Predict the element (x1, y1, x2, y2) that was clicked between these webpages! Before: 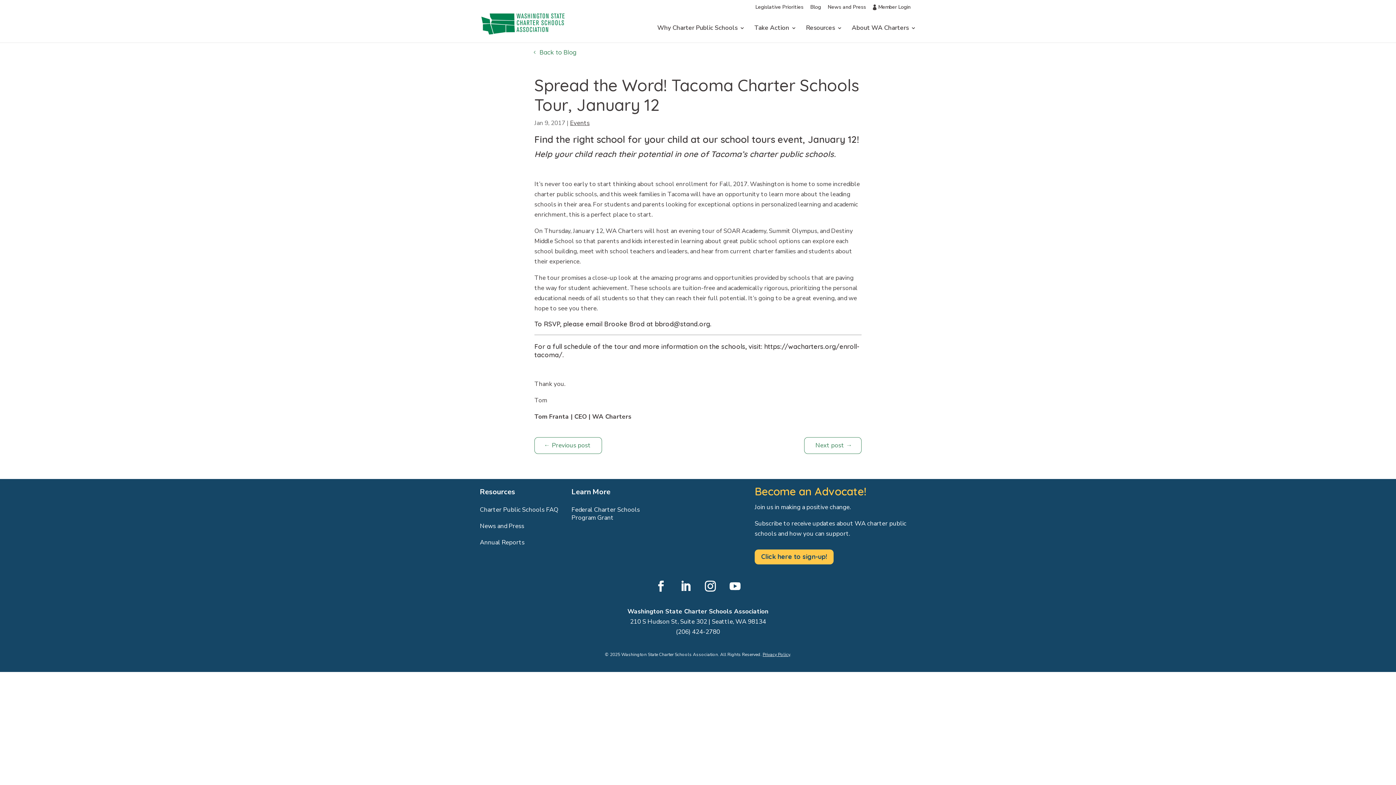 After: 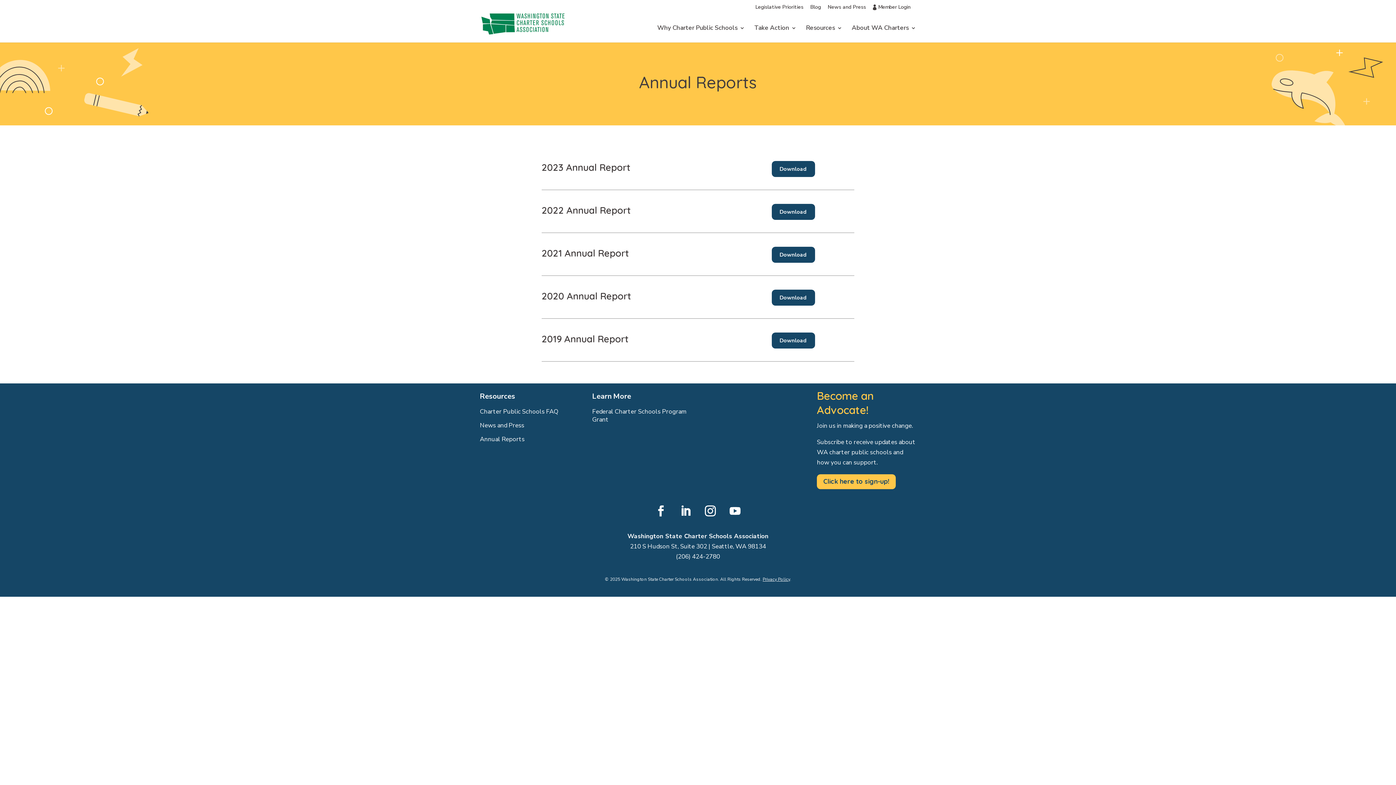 Action: bbox: (480, 538, 524, 549) label: Annual Reports